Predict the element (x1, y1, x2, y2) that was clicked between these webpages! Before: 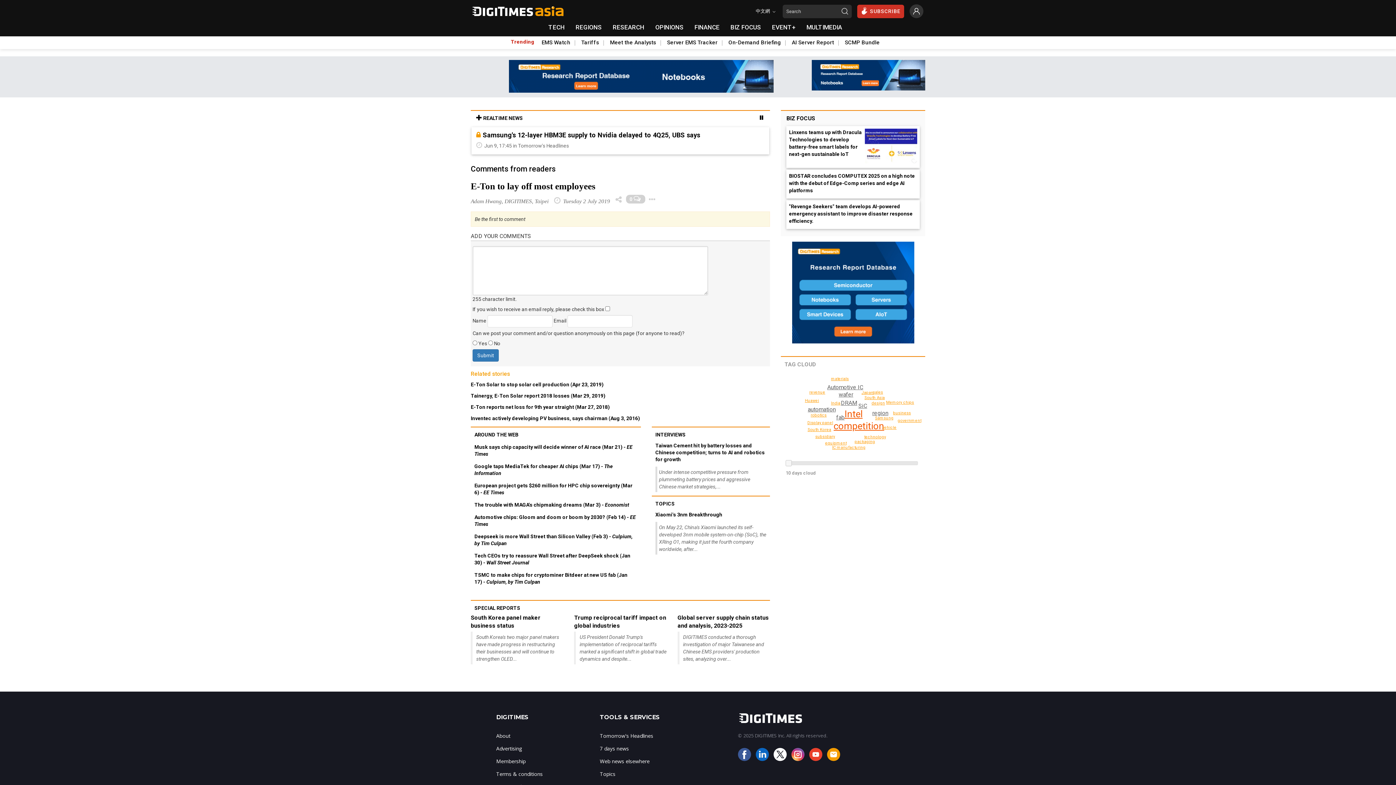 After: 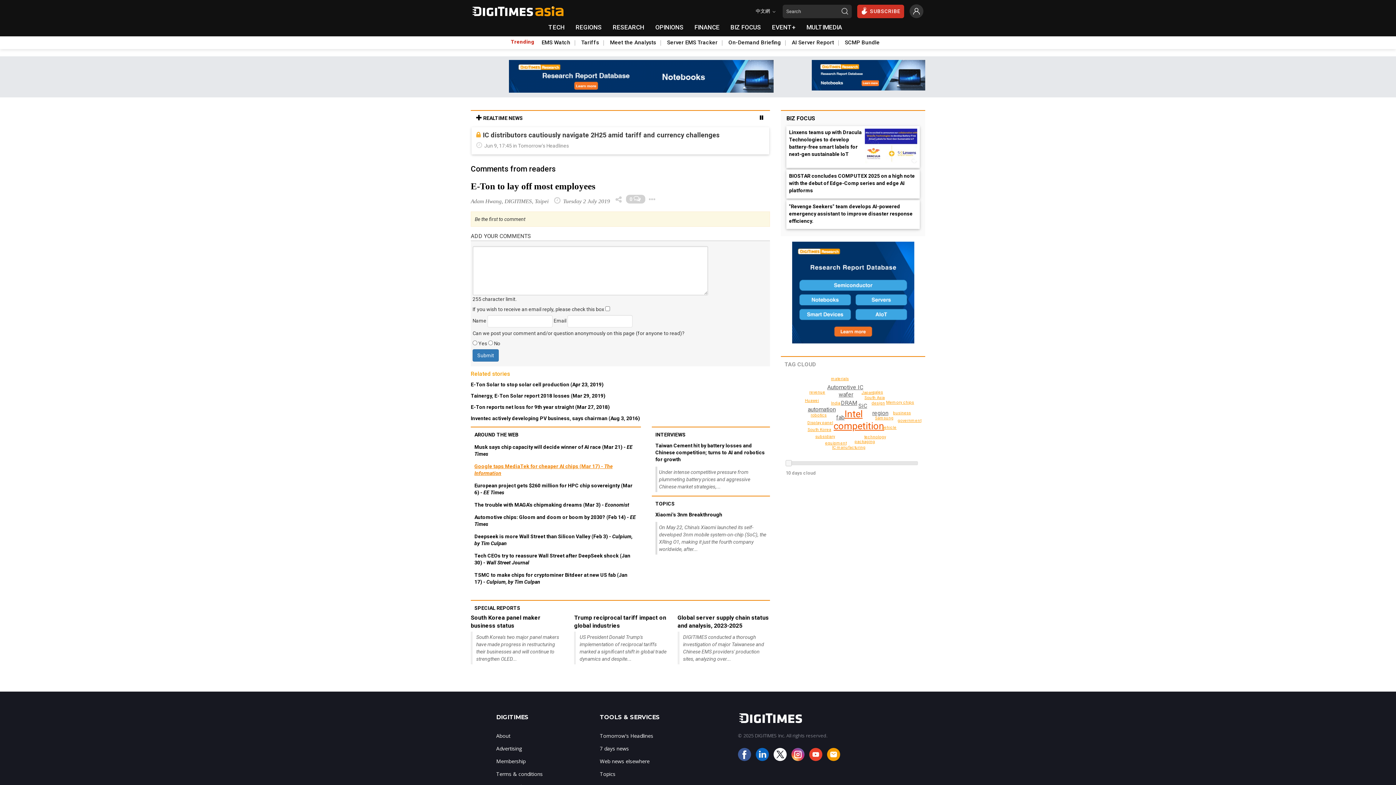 Action: bbox: (470, 459, 641, 478) label: Google taps MediaTek for cheaper AI chips (Mar 17) - The Information